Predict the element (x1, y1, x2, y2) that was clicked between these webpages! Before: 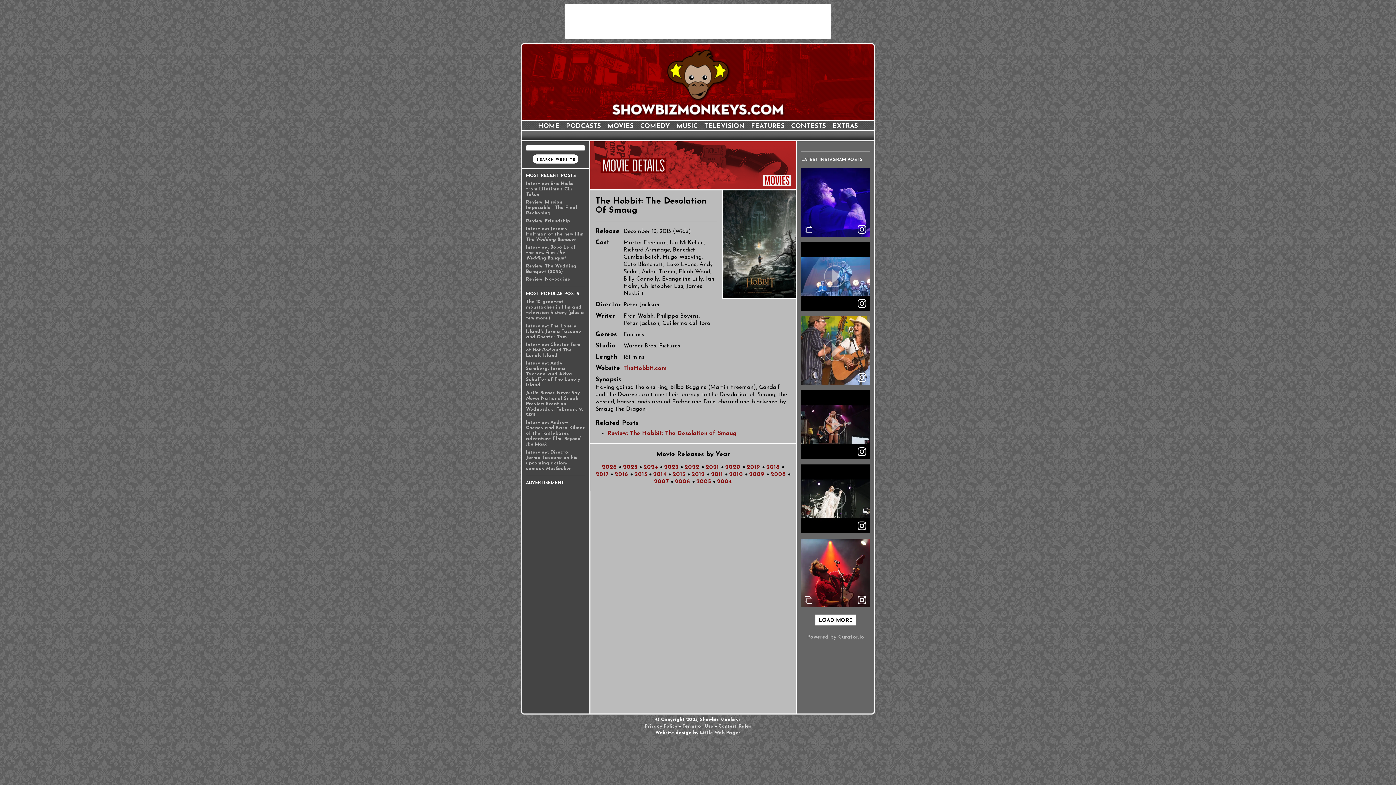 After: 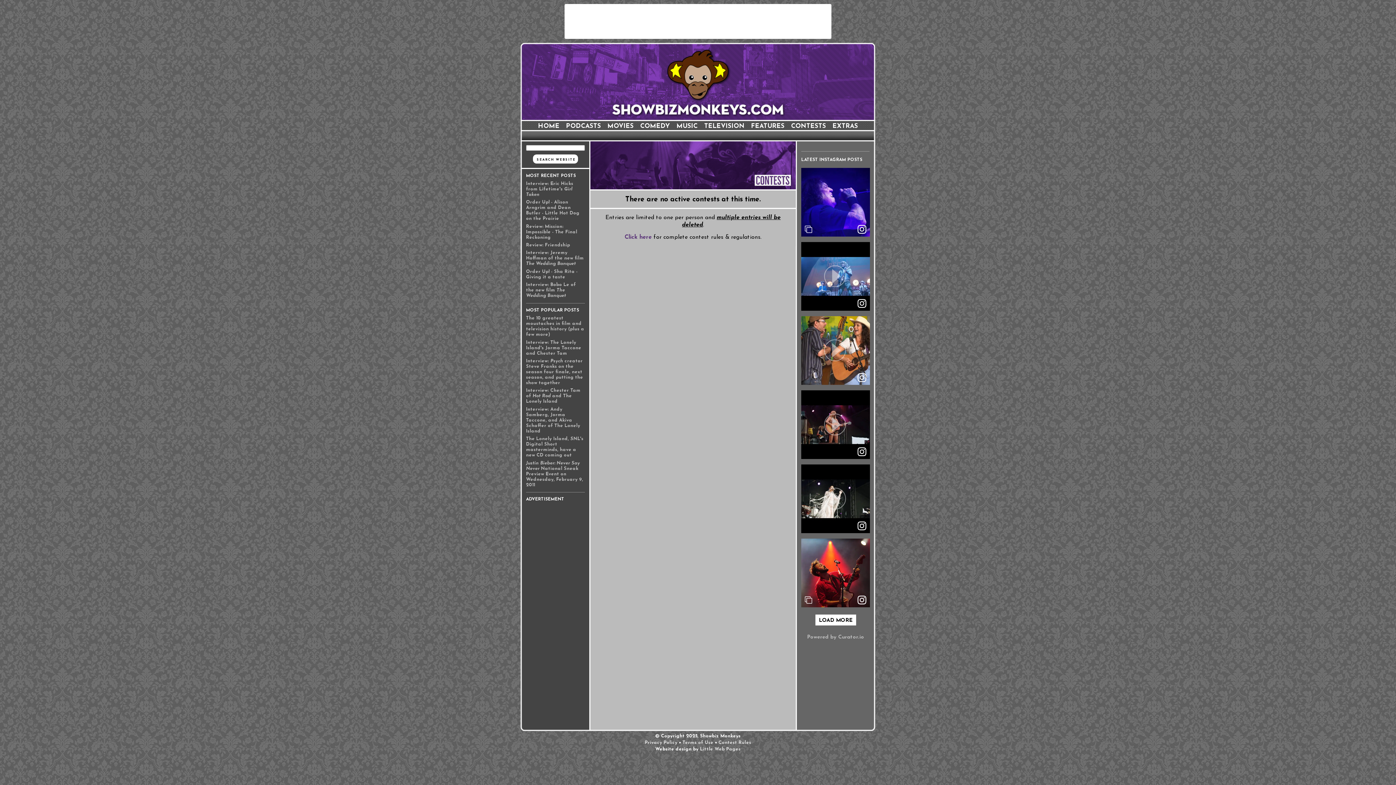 Action: label: CONTESTS bbox: (791, 123, 826, 129)